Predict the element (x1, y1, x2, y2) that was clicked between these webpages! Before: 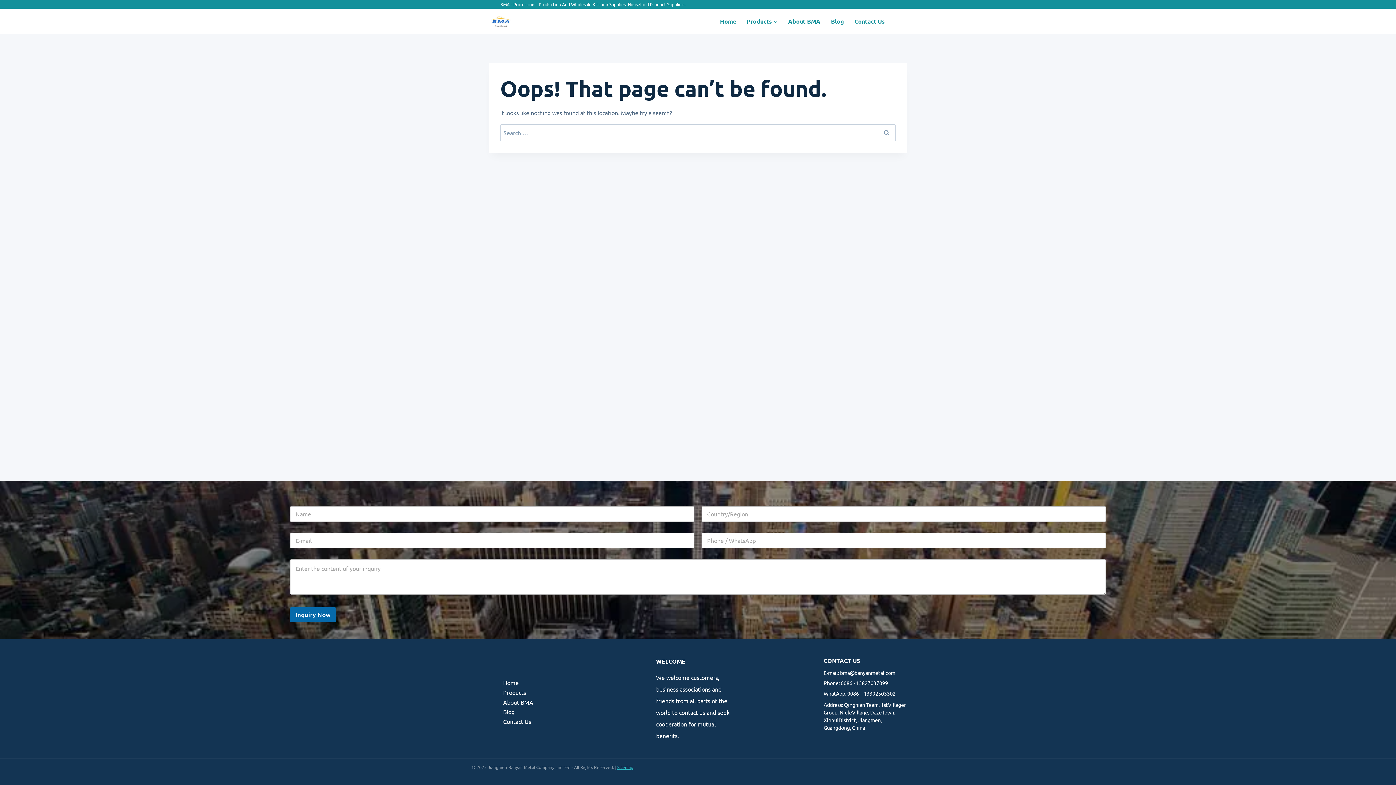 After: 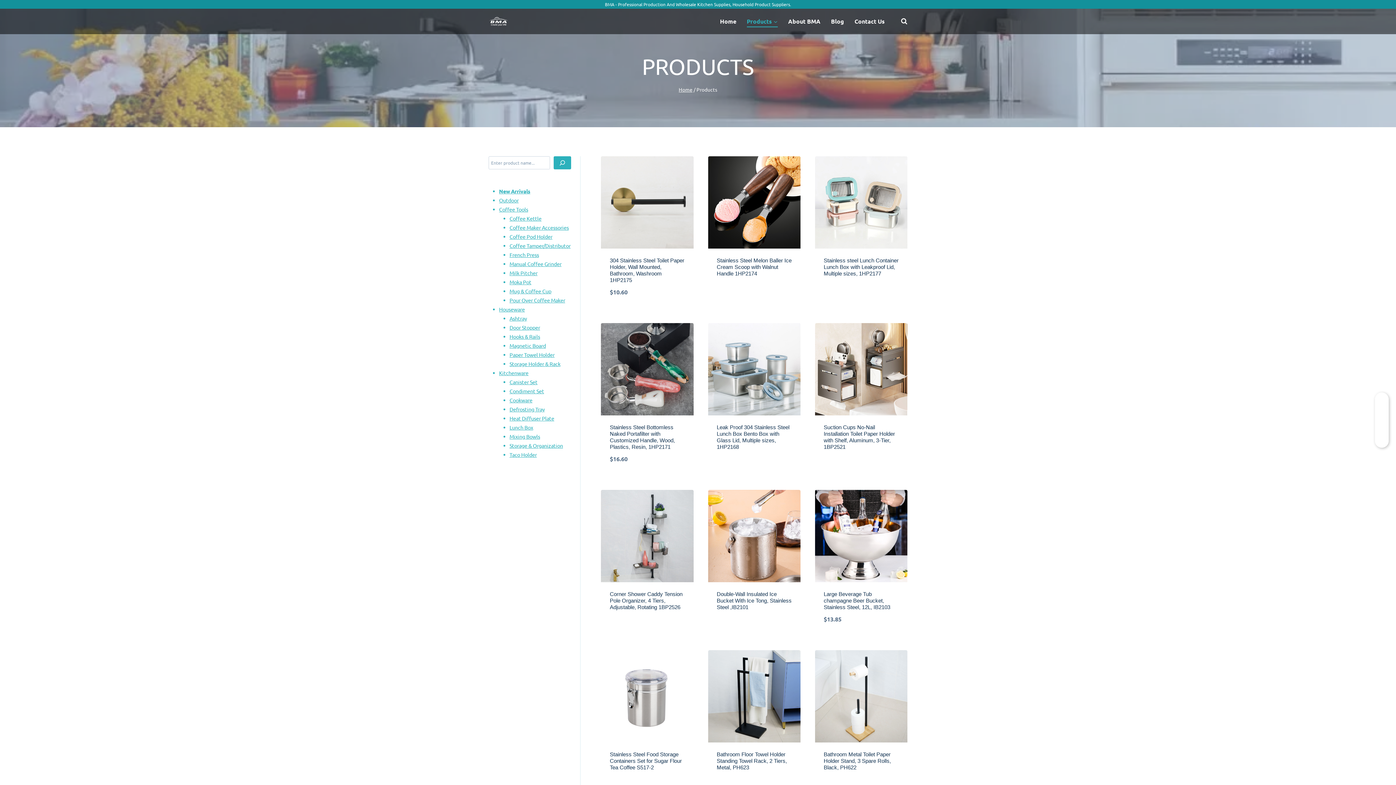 Action: label: Products bbox: (488, 687, 540, 697)